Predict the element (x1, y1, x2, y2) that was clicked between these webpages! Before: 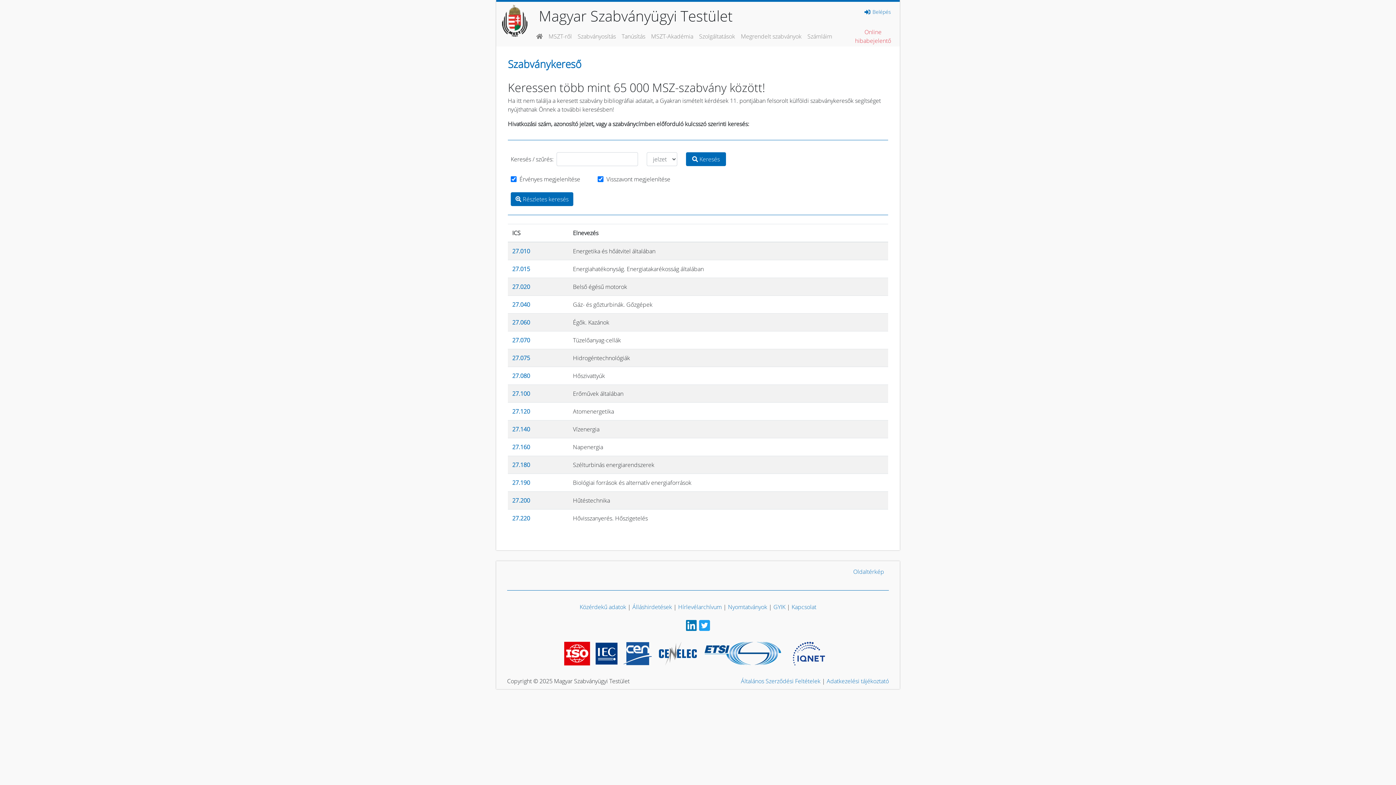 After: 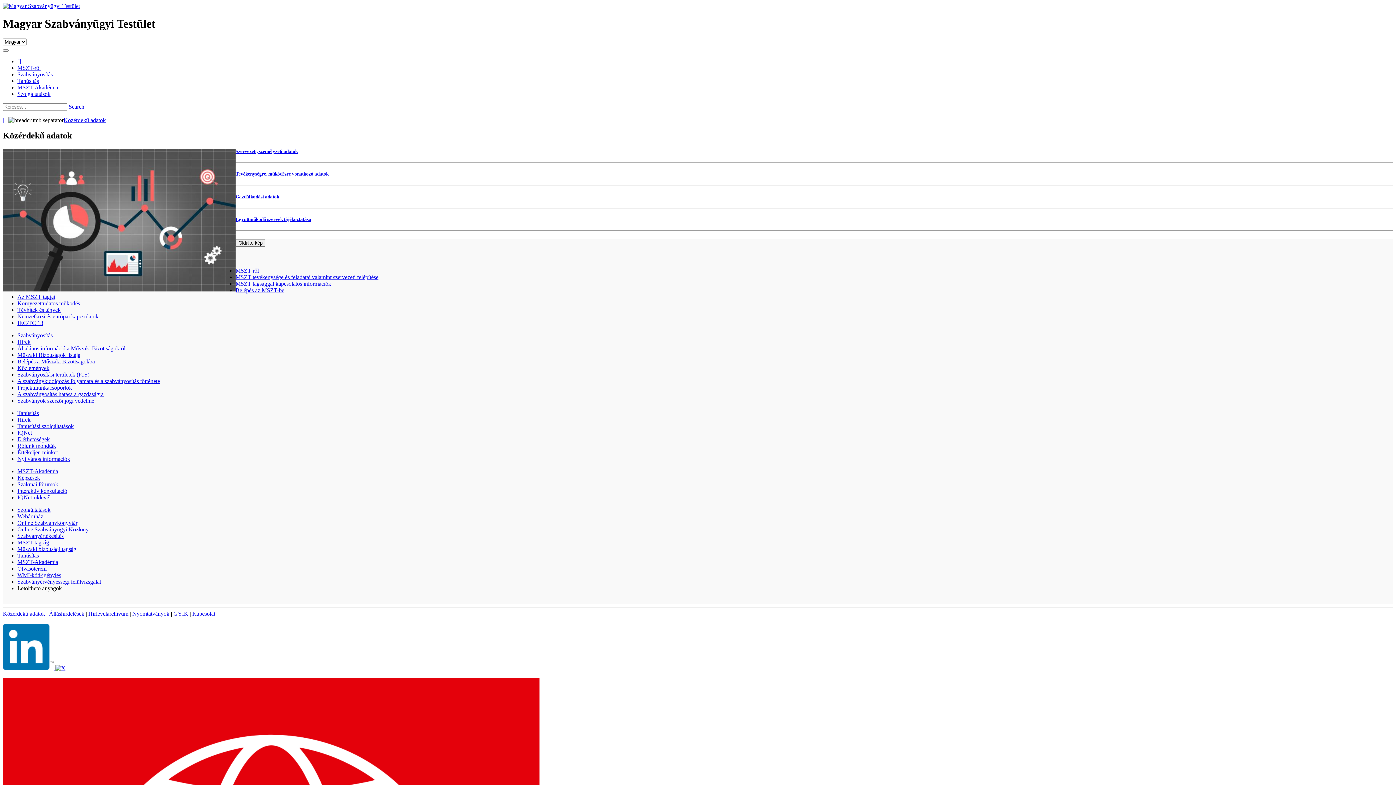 Action: label: Közérdekű adatok bbox: (579, 603, 626, 611)